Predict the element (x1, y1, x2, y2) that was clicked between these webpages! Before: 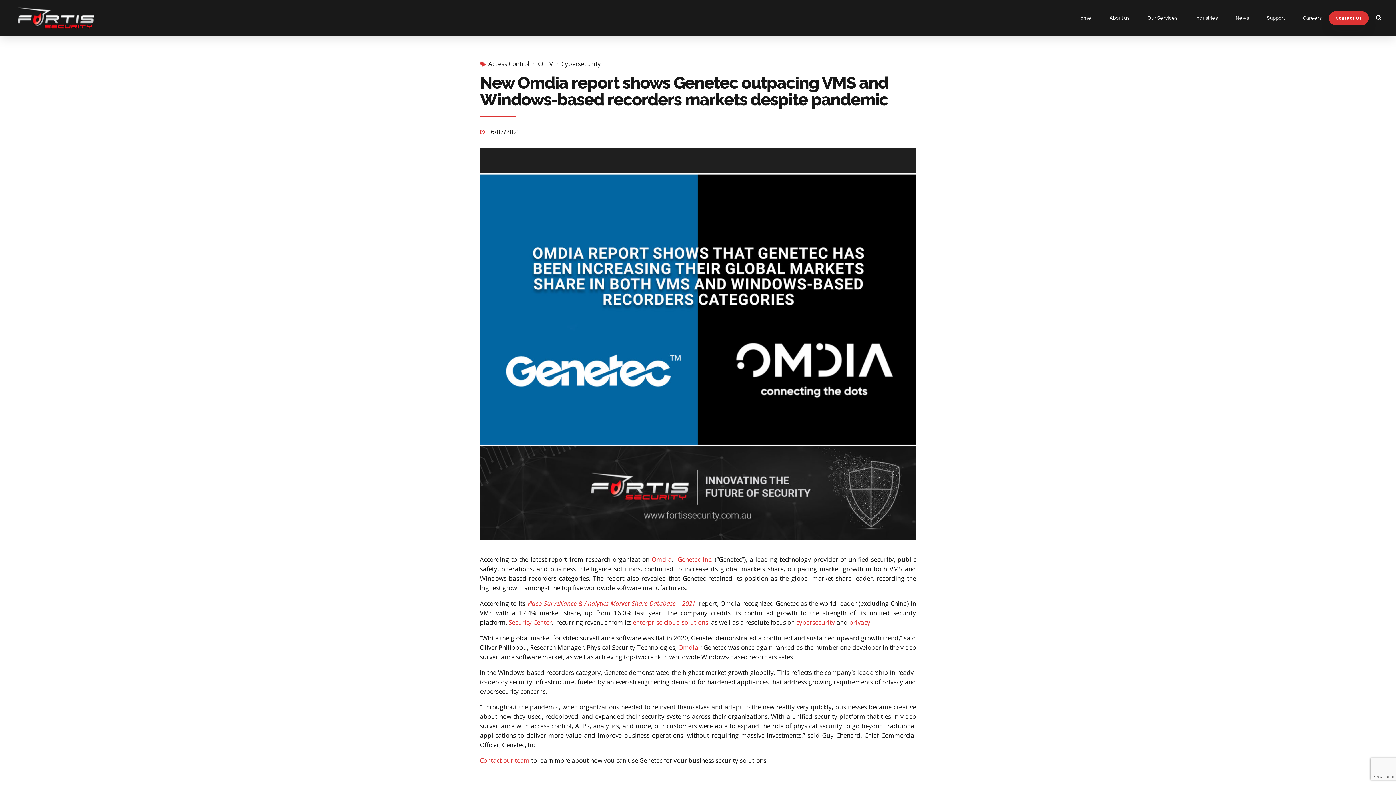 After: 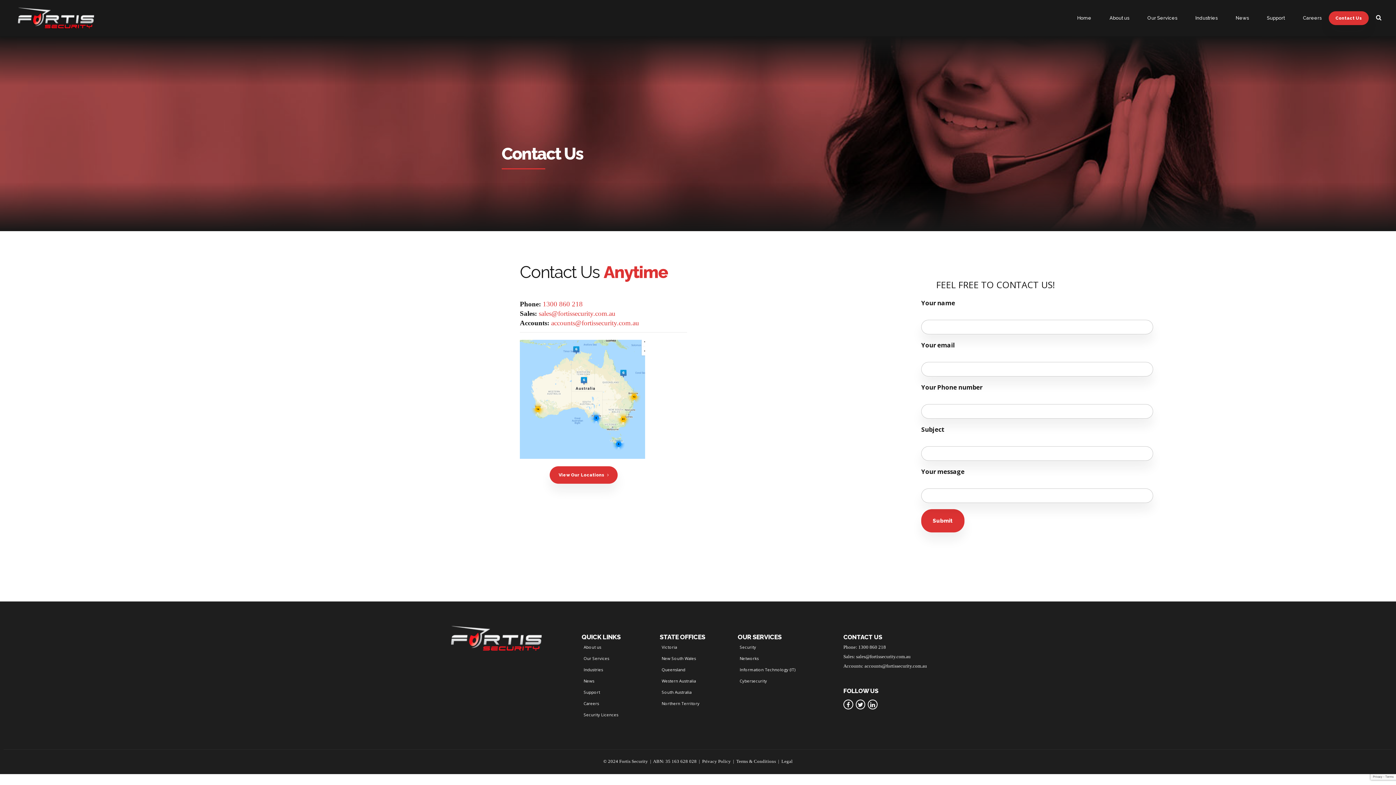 Action: label: Contact Us bbox: (1329, 11, 1369, 25)